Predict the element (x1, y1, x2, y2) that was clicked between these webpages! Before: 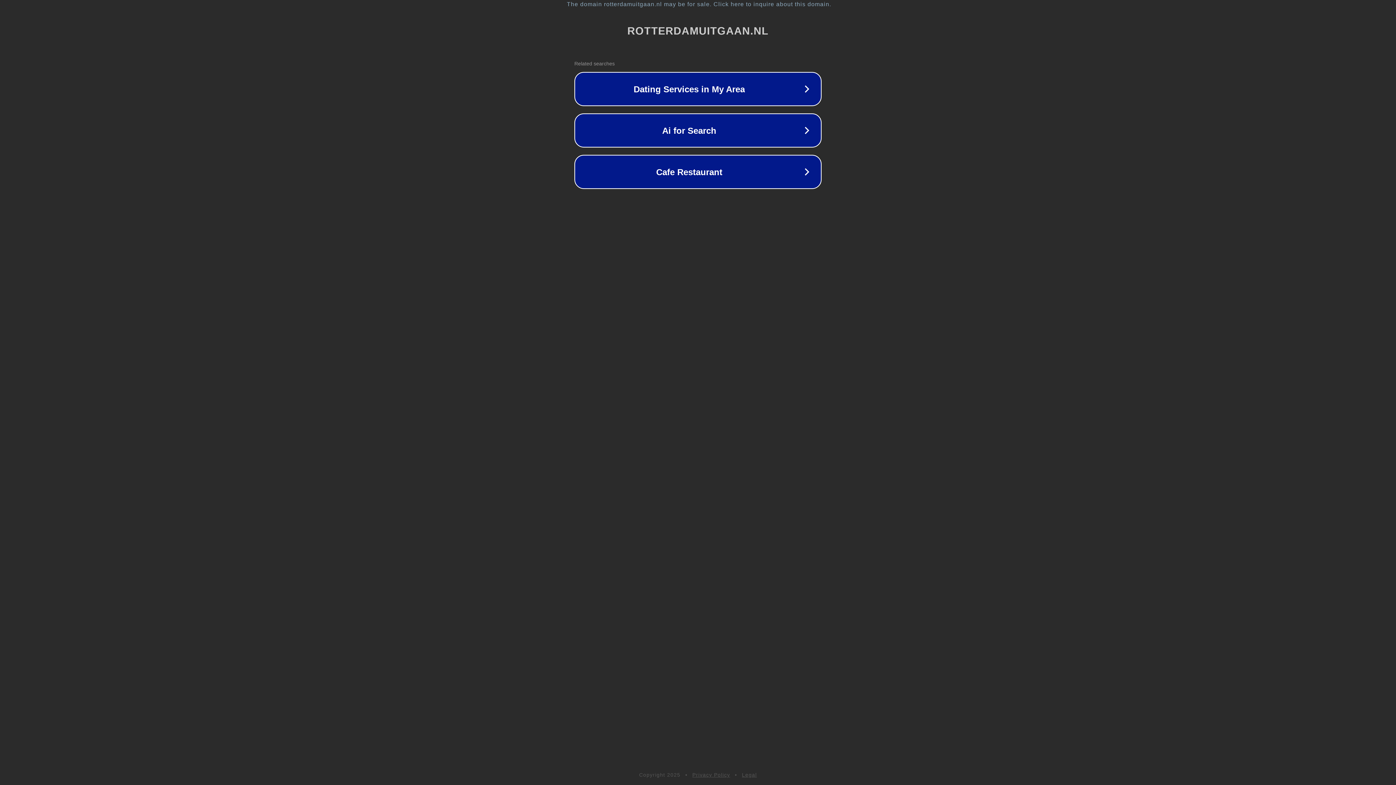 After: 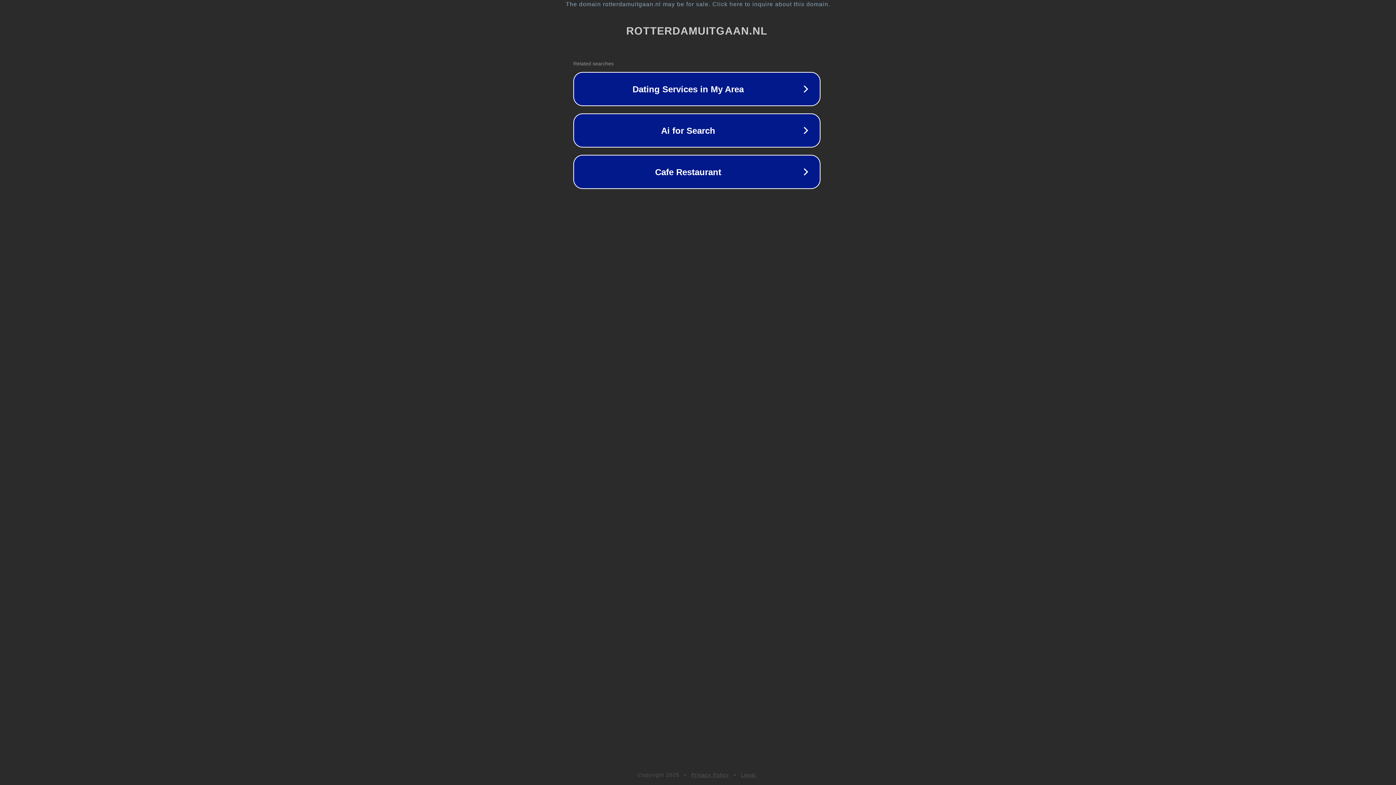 Action: label: The domain rotterdamuitgaan.nl may be for sale. Click here to inquire about this domain. bbox: (1, 1, 1397, 7)